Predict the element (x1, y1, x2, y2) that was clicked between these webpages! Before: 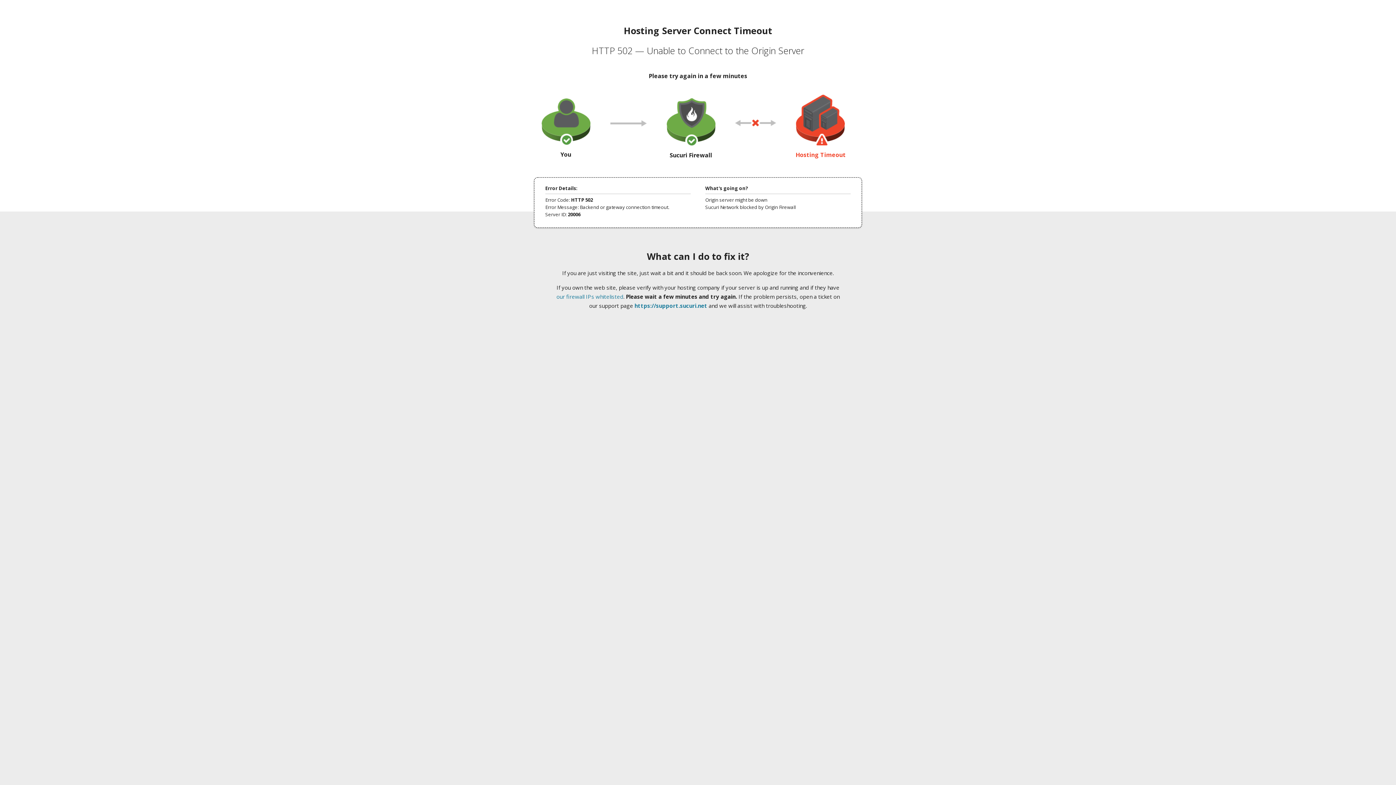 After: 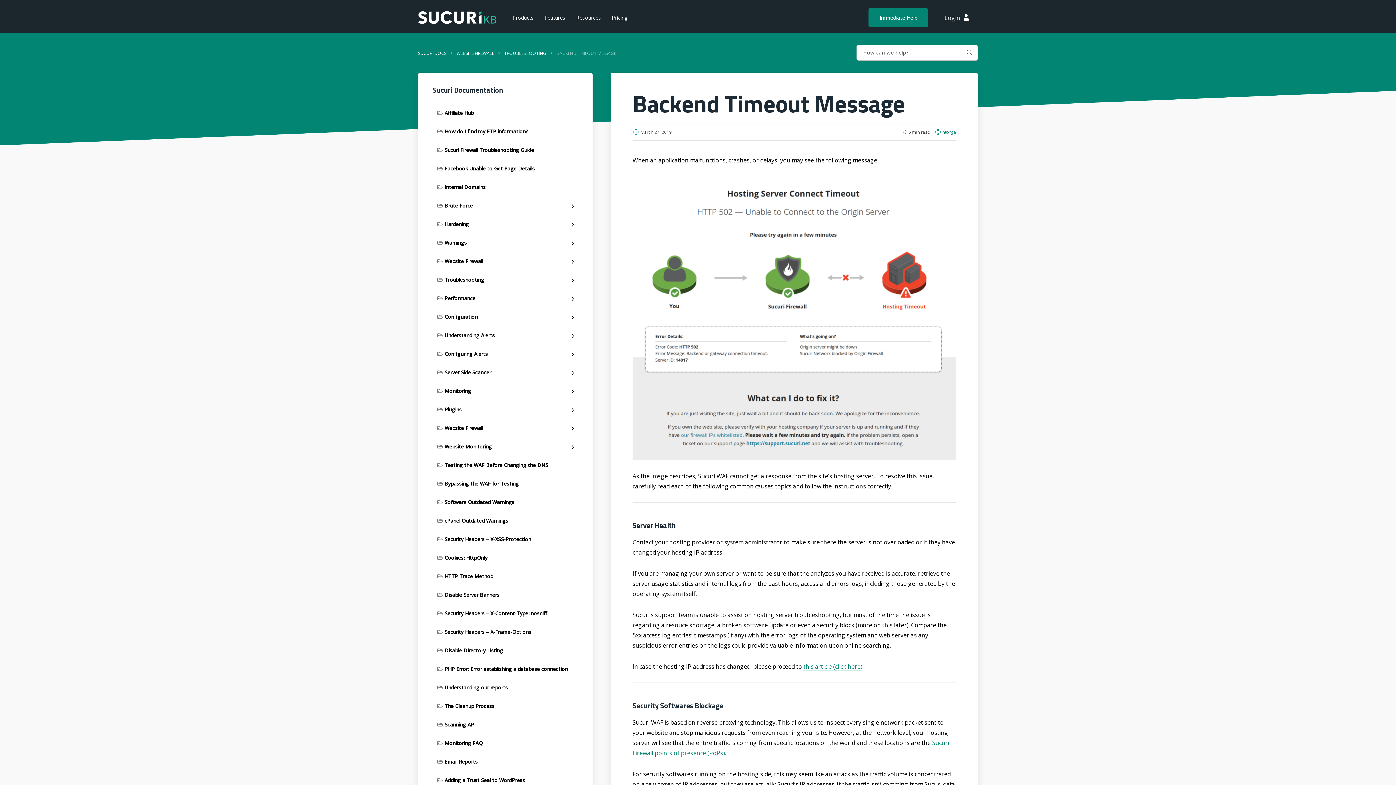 Action: label: our firewall IPs whitelisted bbox: (556, 293, 623, 300)